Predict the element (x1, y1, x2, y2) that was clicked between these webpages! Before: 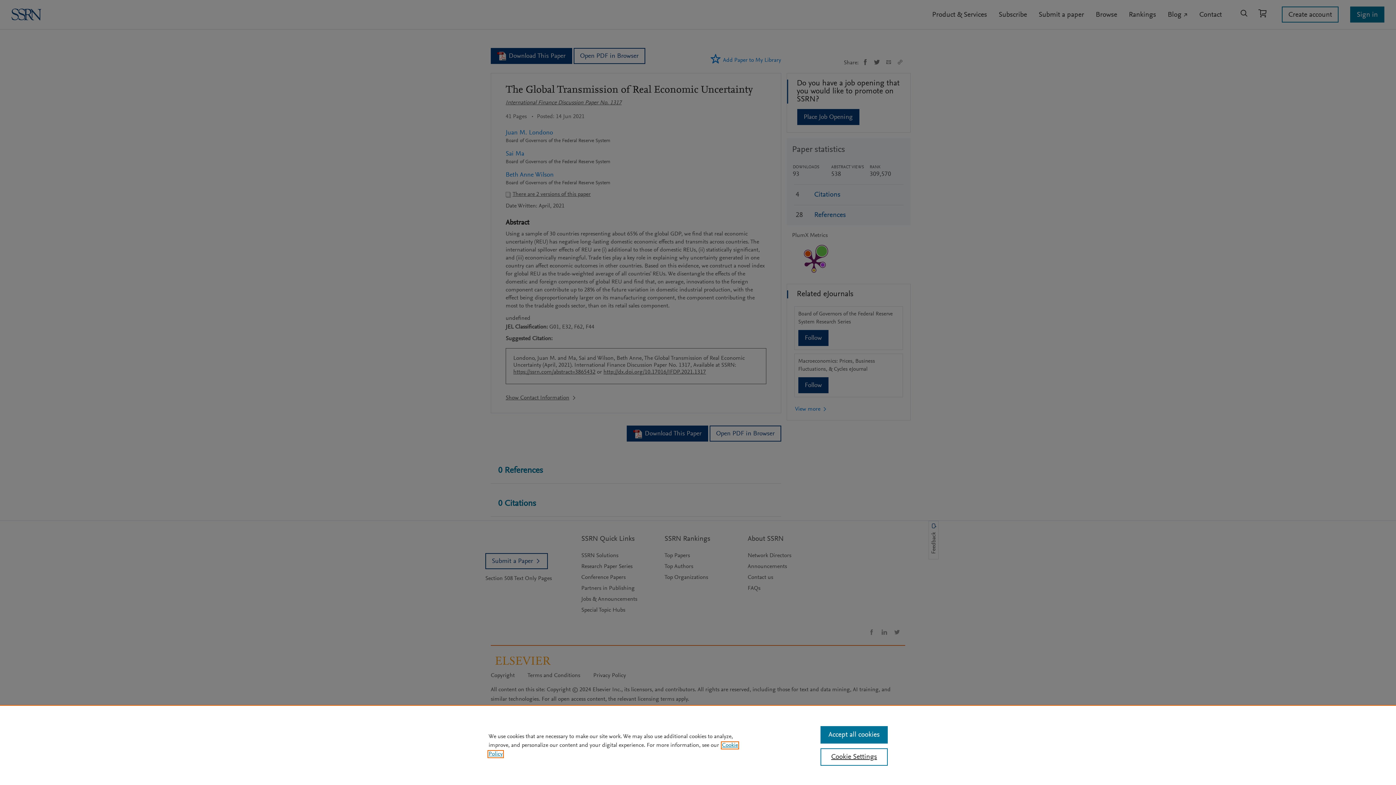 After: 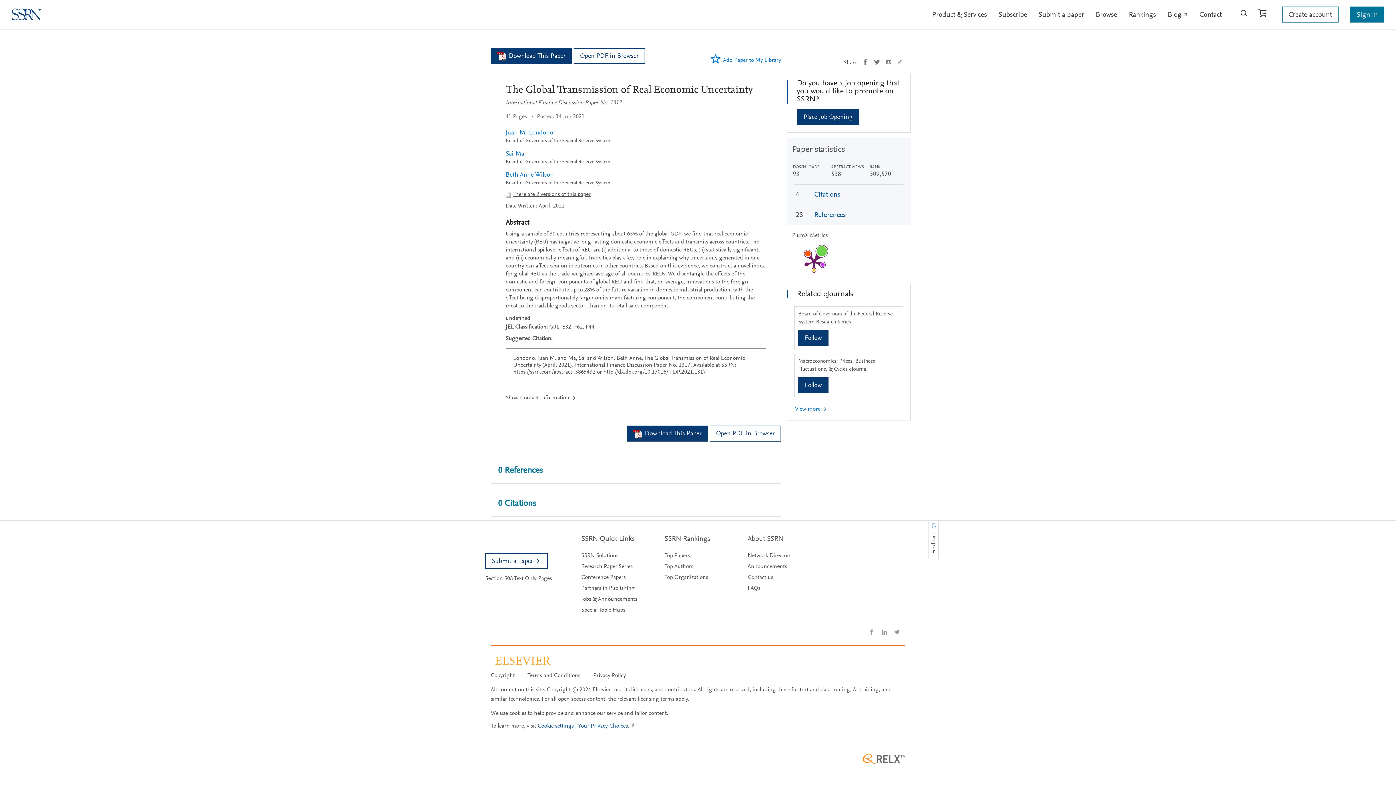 Action: bbox: (820, 726, 887, 744) label: Accept all cookies